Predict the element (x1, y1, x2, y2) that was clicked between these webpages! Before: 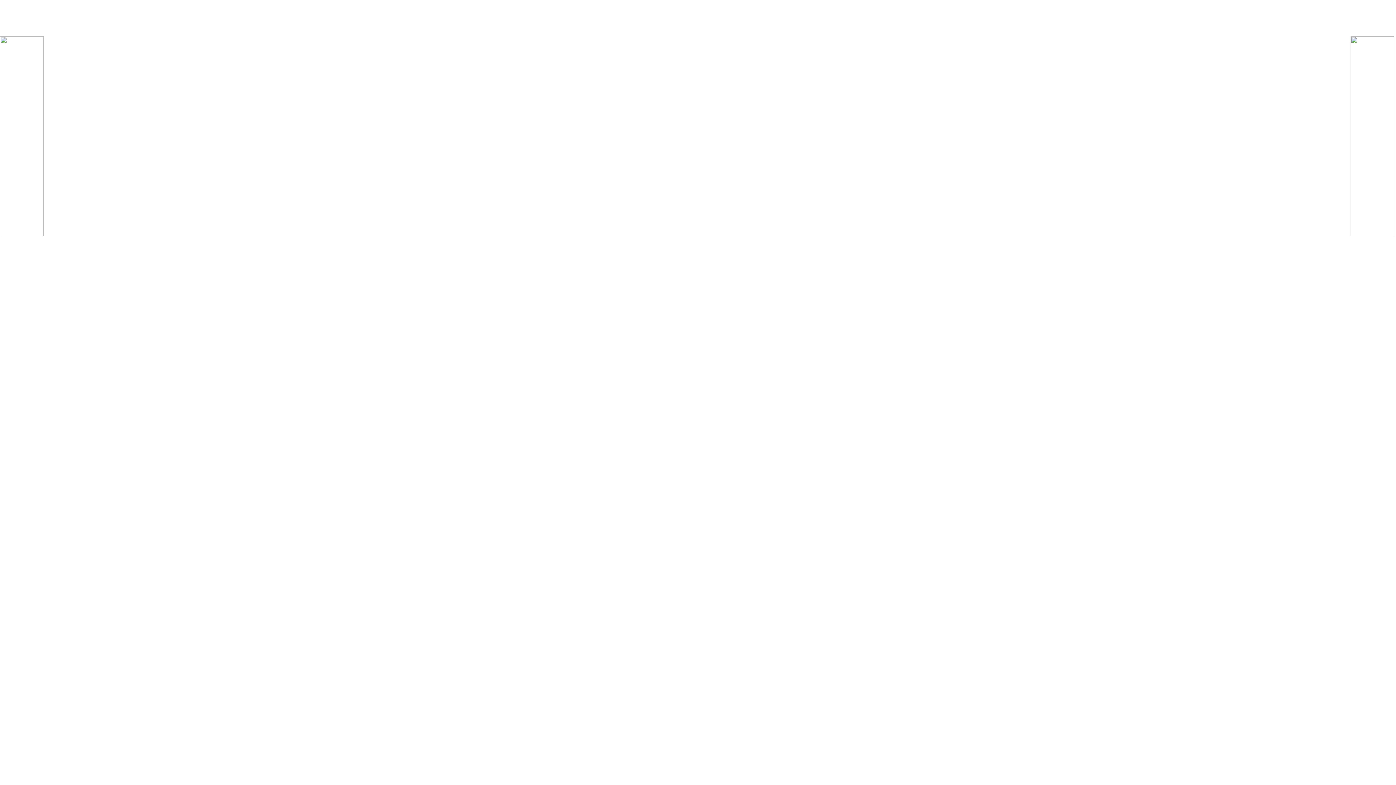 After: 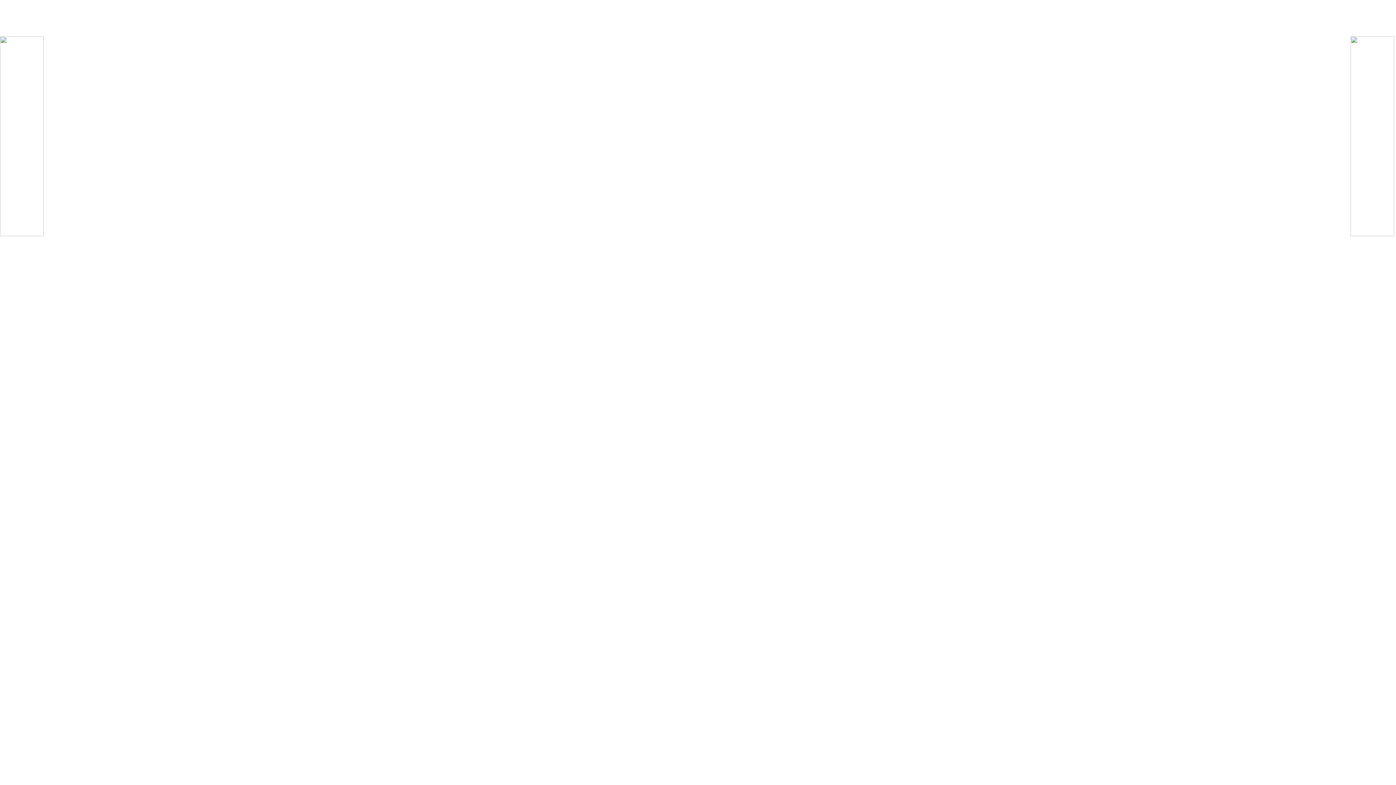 Action: bbox: (0, 231, 43, 237)